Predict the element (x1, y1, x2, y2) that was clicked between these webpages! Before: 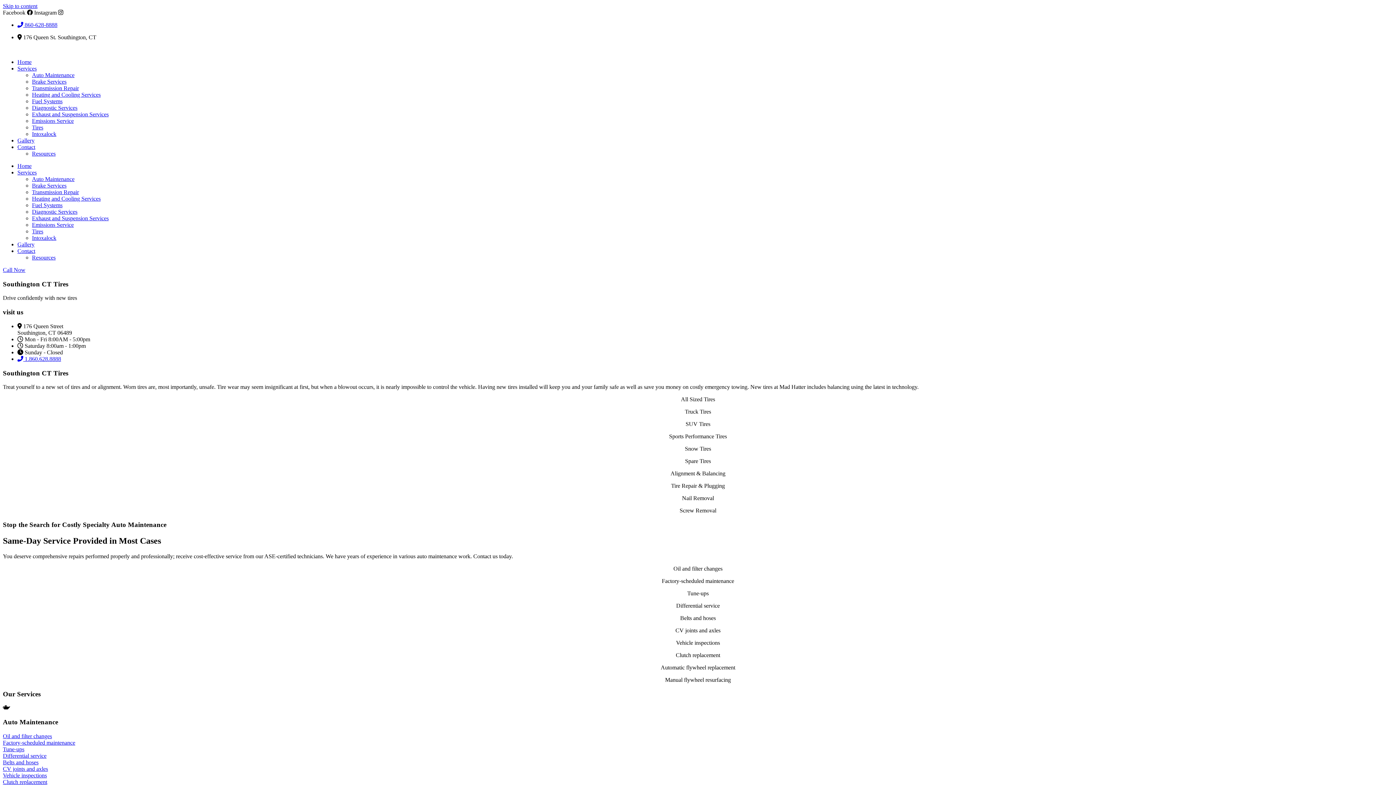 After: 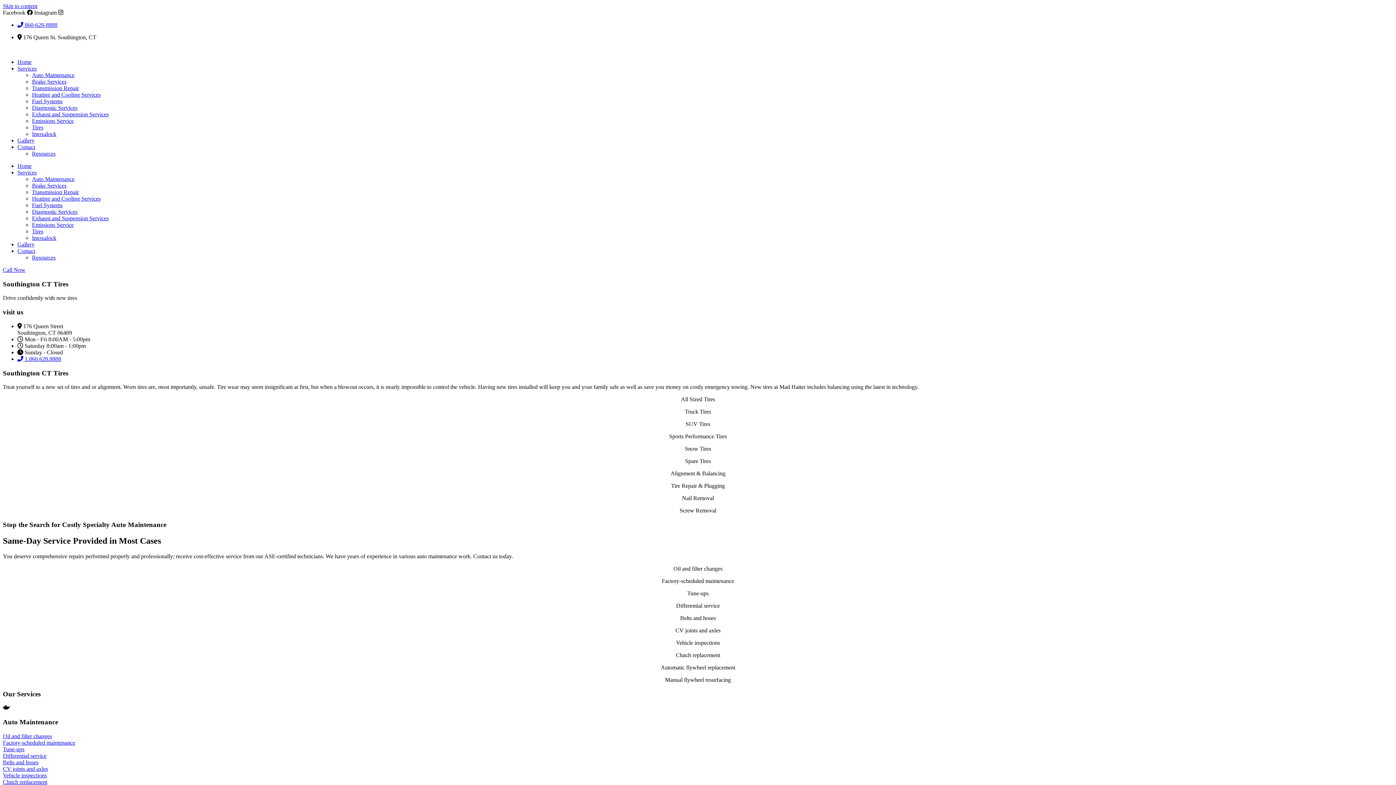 Action: bbox: (2, 9, 34, 15) label: Facebook  